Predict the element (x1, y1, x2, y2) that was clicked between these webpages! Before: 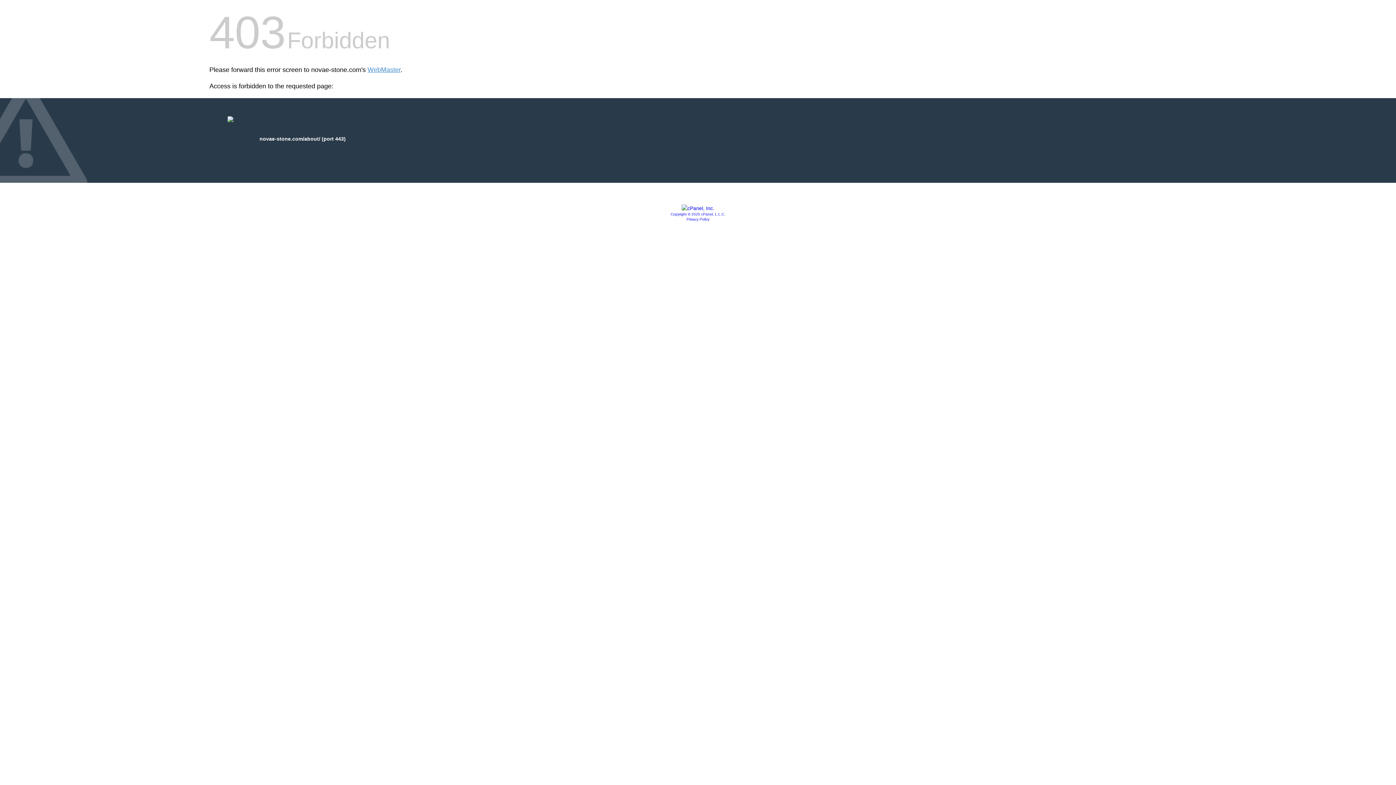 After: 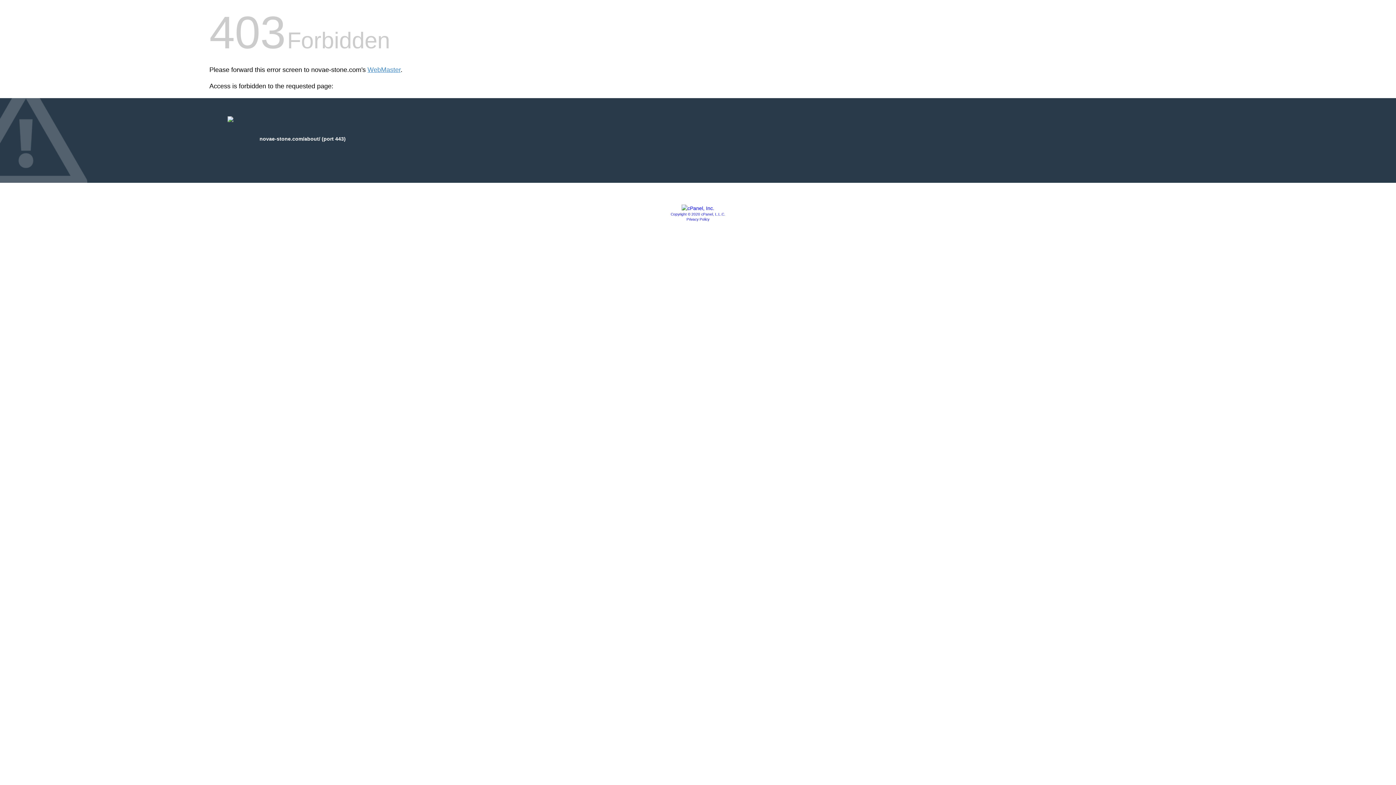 Action: label: Privacy Policy bbox: (686, 217, 709, 221)